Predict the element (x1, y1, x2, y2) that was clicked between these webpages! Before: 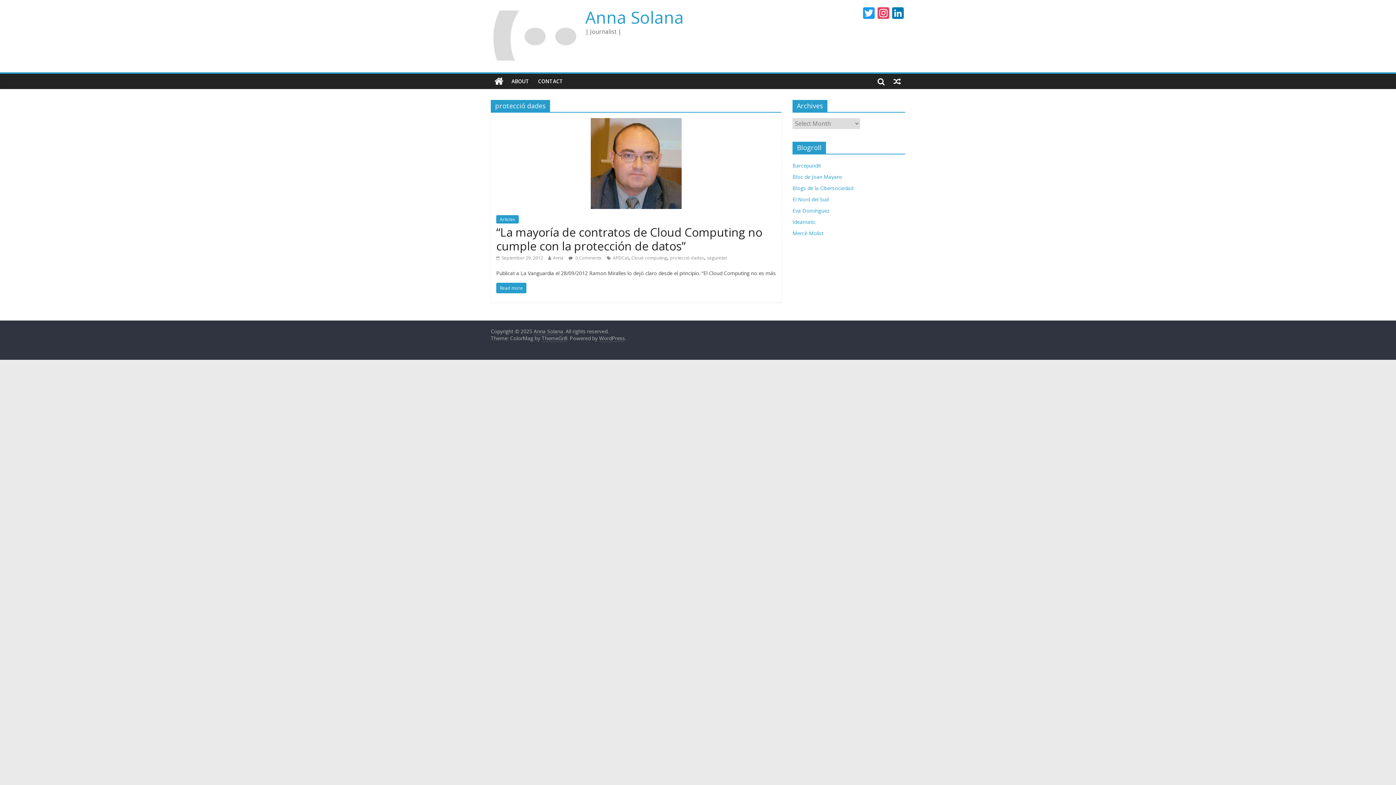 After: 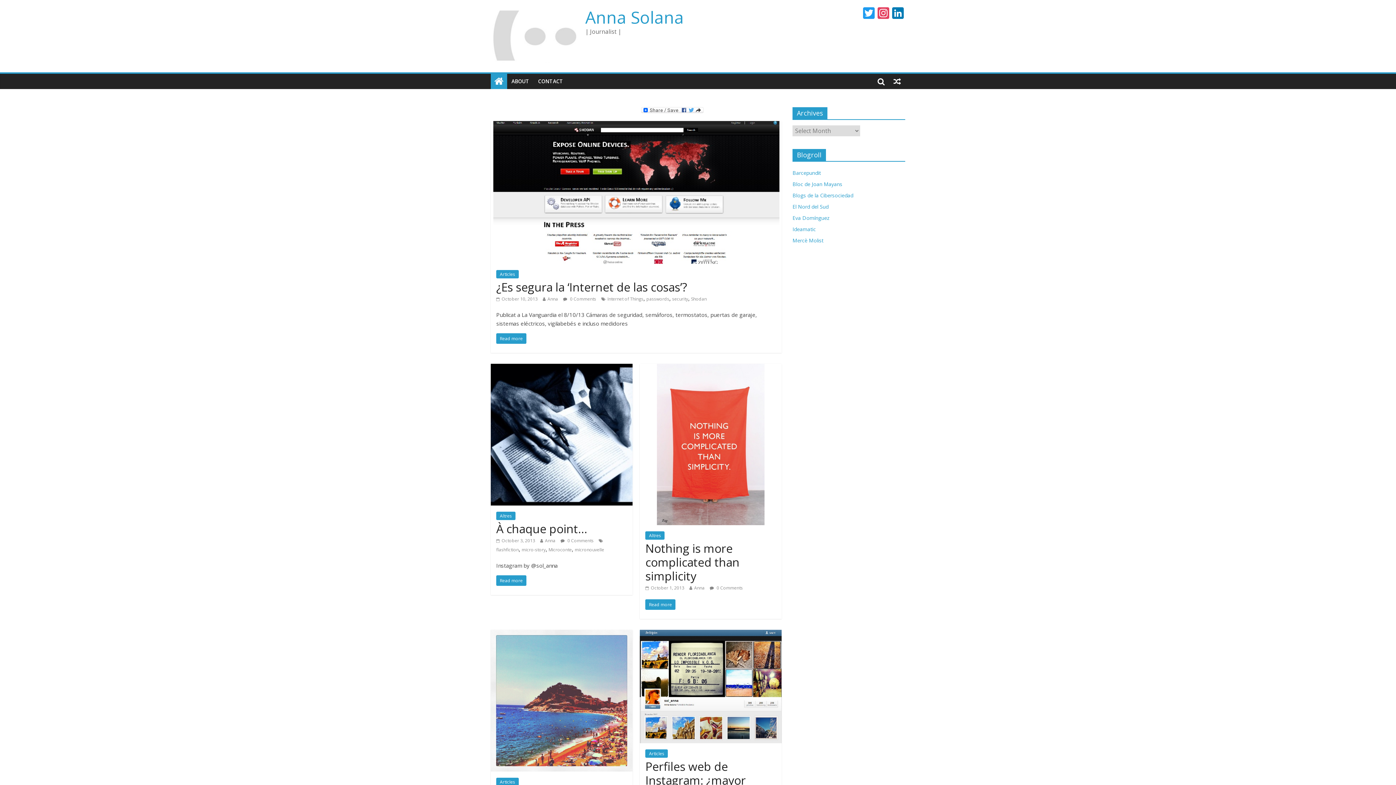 Action: bbox: (490, 7, 578, 15)